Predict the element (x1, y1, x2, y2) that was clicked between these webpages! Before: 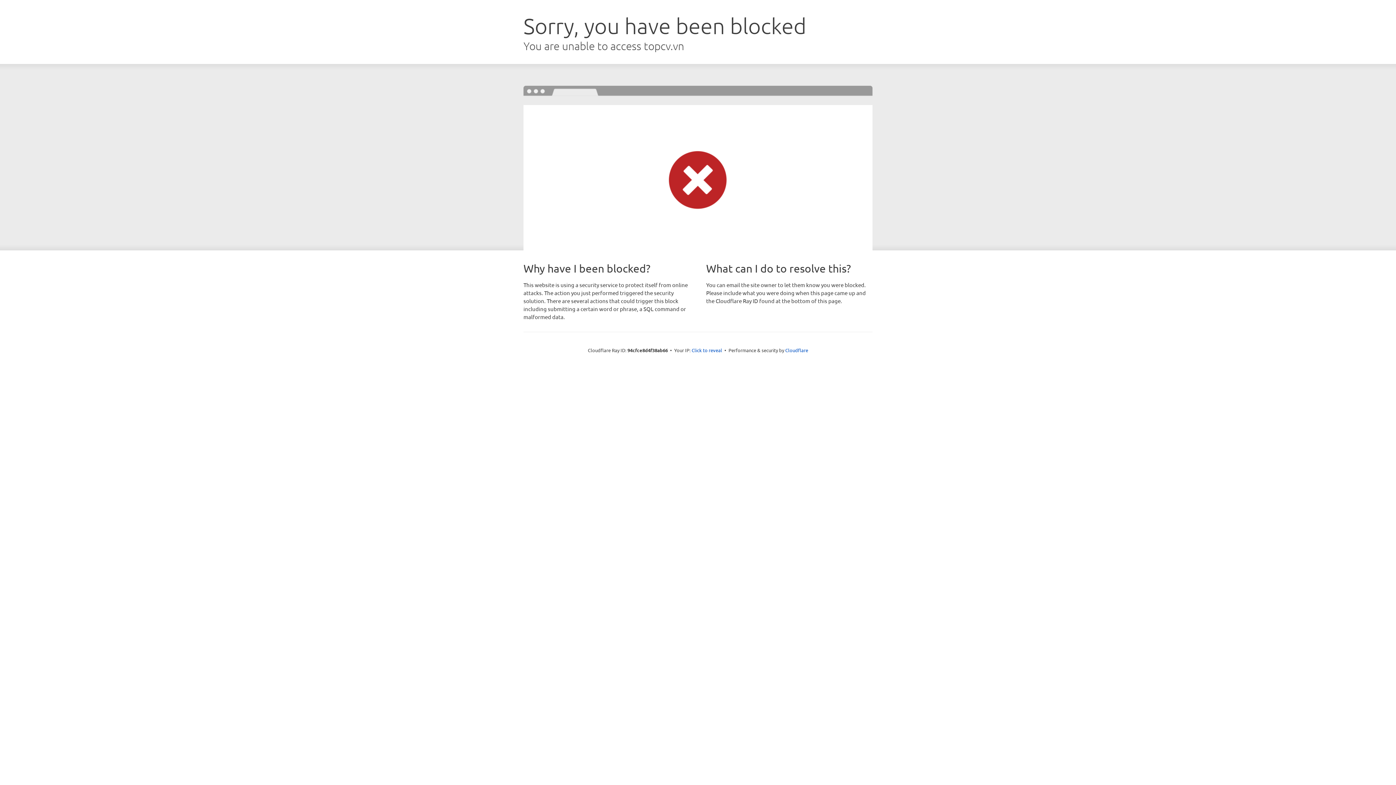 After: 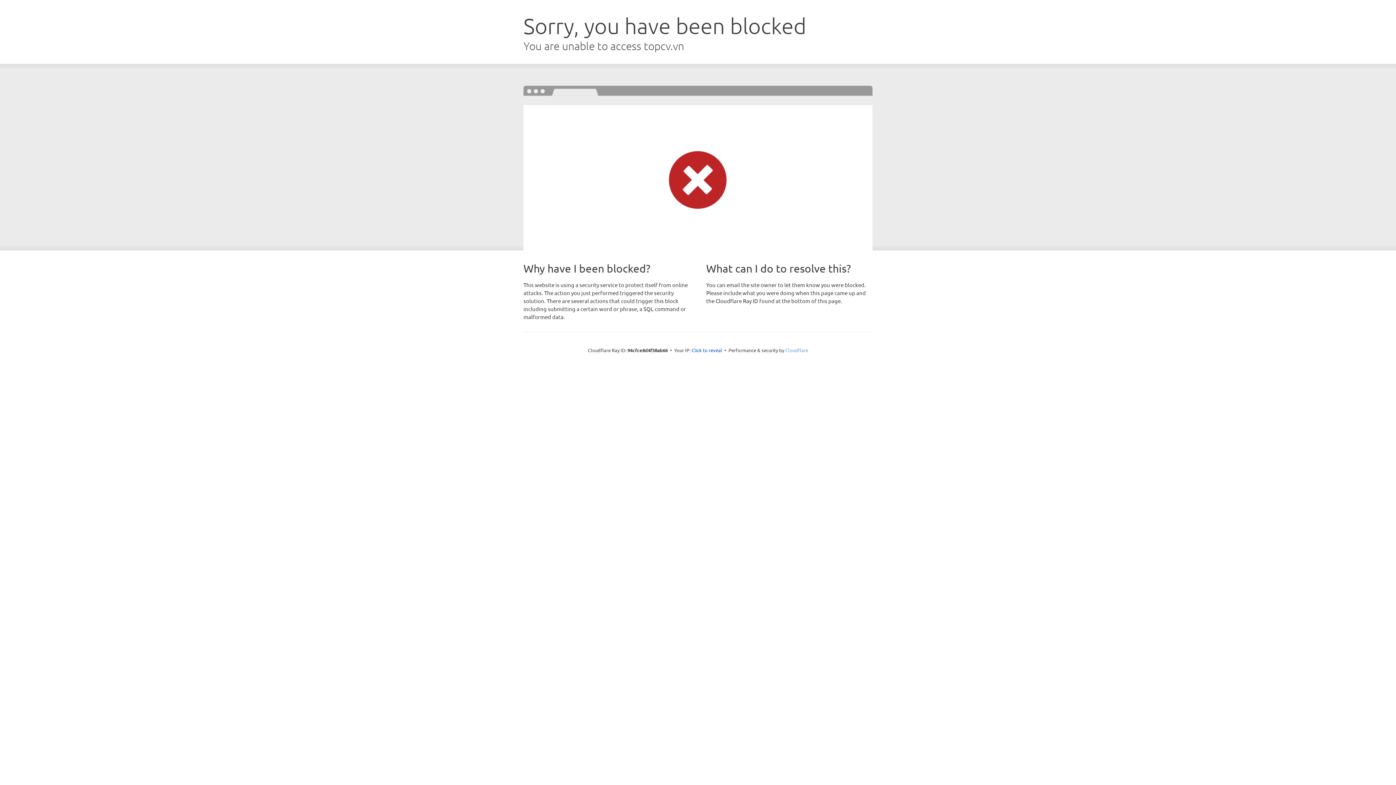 Action: label: Cloudflare bbox: (785, 347, 808, 353)